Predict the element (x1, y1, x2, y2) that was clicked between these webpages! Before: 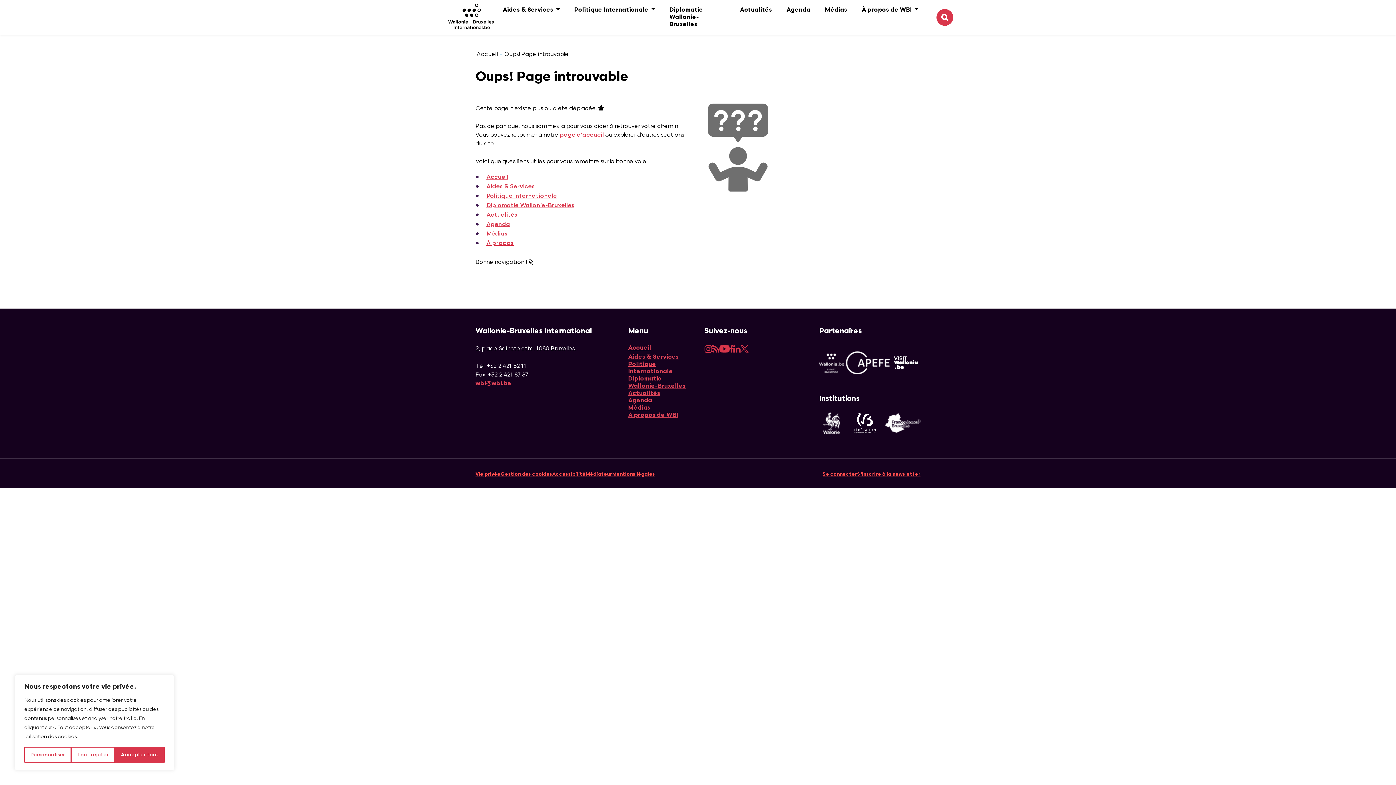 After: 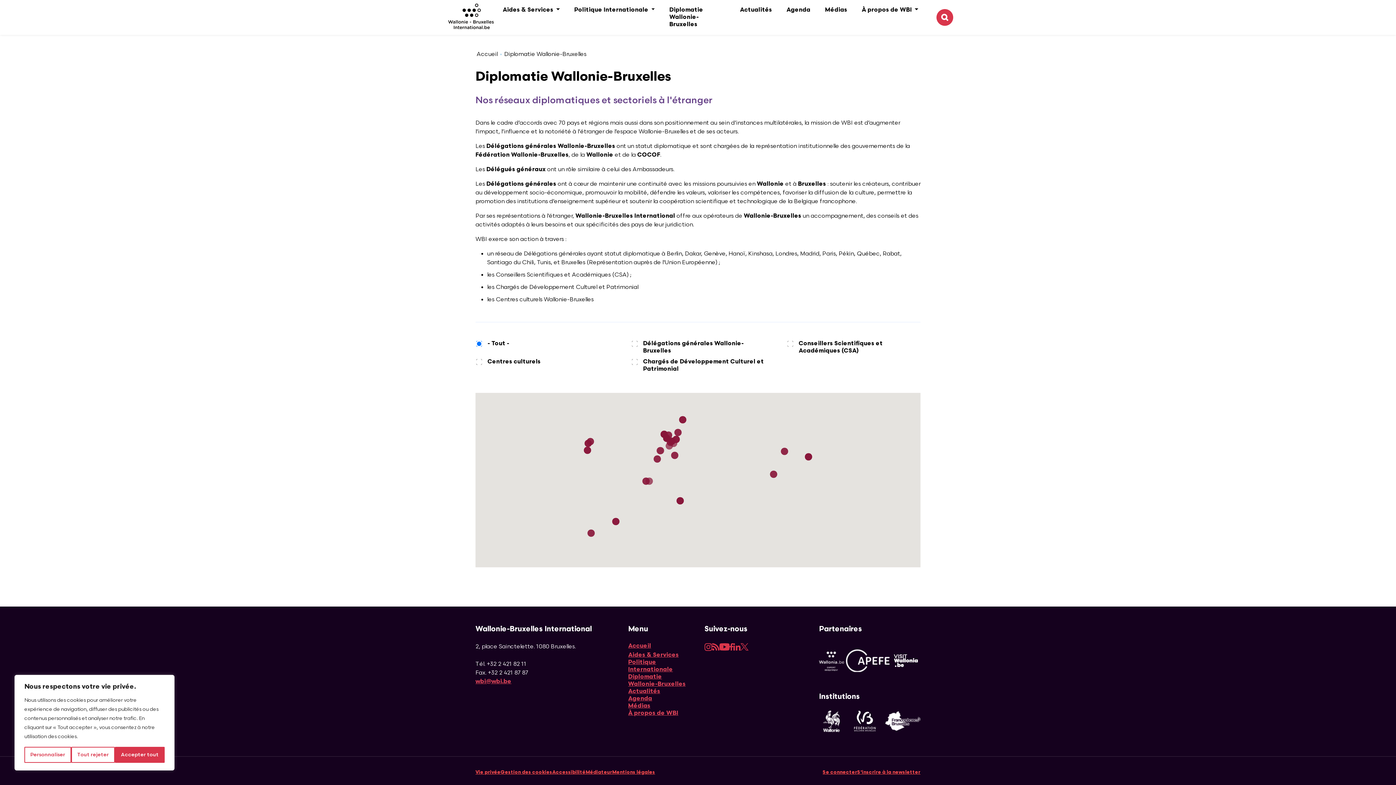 Action: label: Diplomatie Wallonie-Bruxelles bbox: (486, 202, 574, 209)